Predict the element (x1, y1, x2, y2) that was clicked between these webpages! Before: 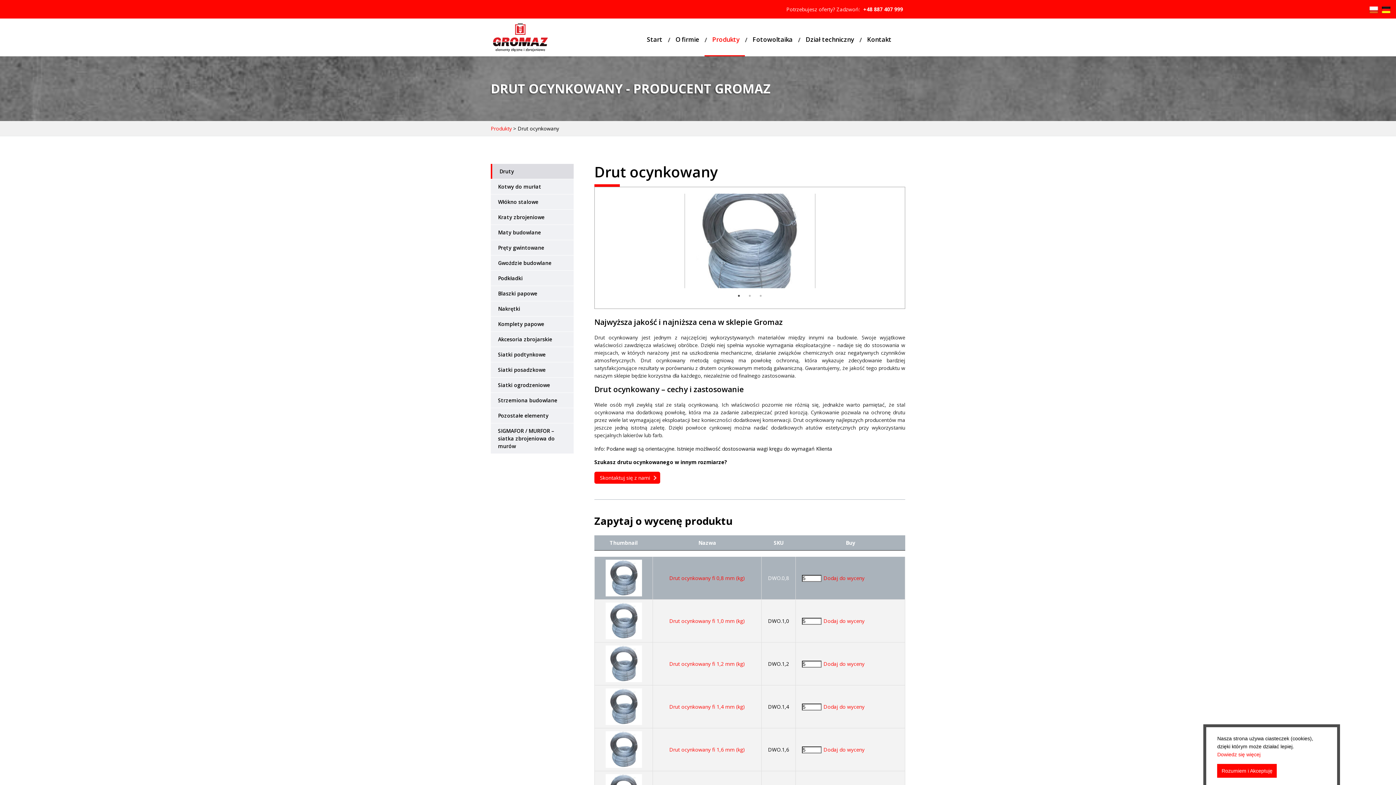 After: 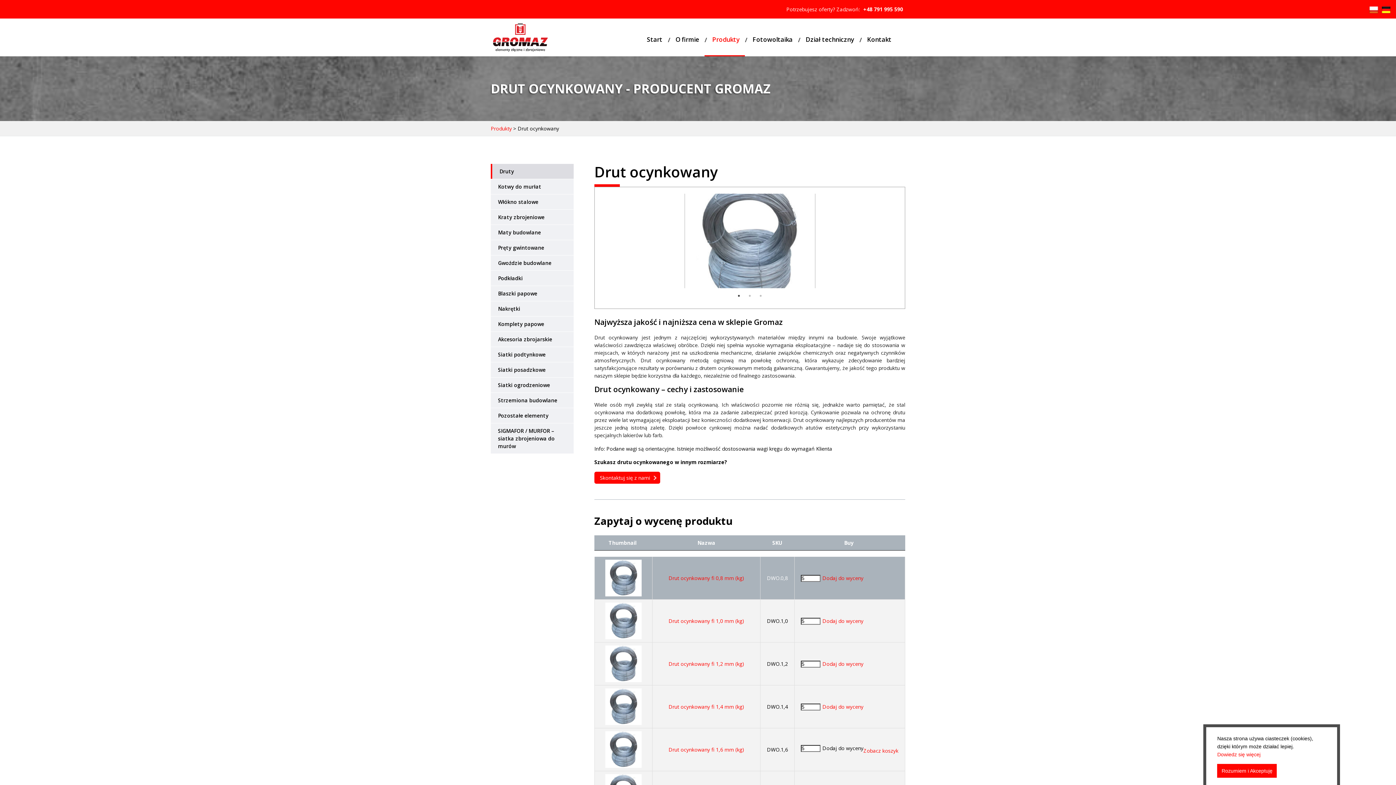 Action: bbox: (823, 746, 864, 753) label: Dodaj do koszyka: „Drut ocynkowany fi 1,6 mm (kg)”